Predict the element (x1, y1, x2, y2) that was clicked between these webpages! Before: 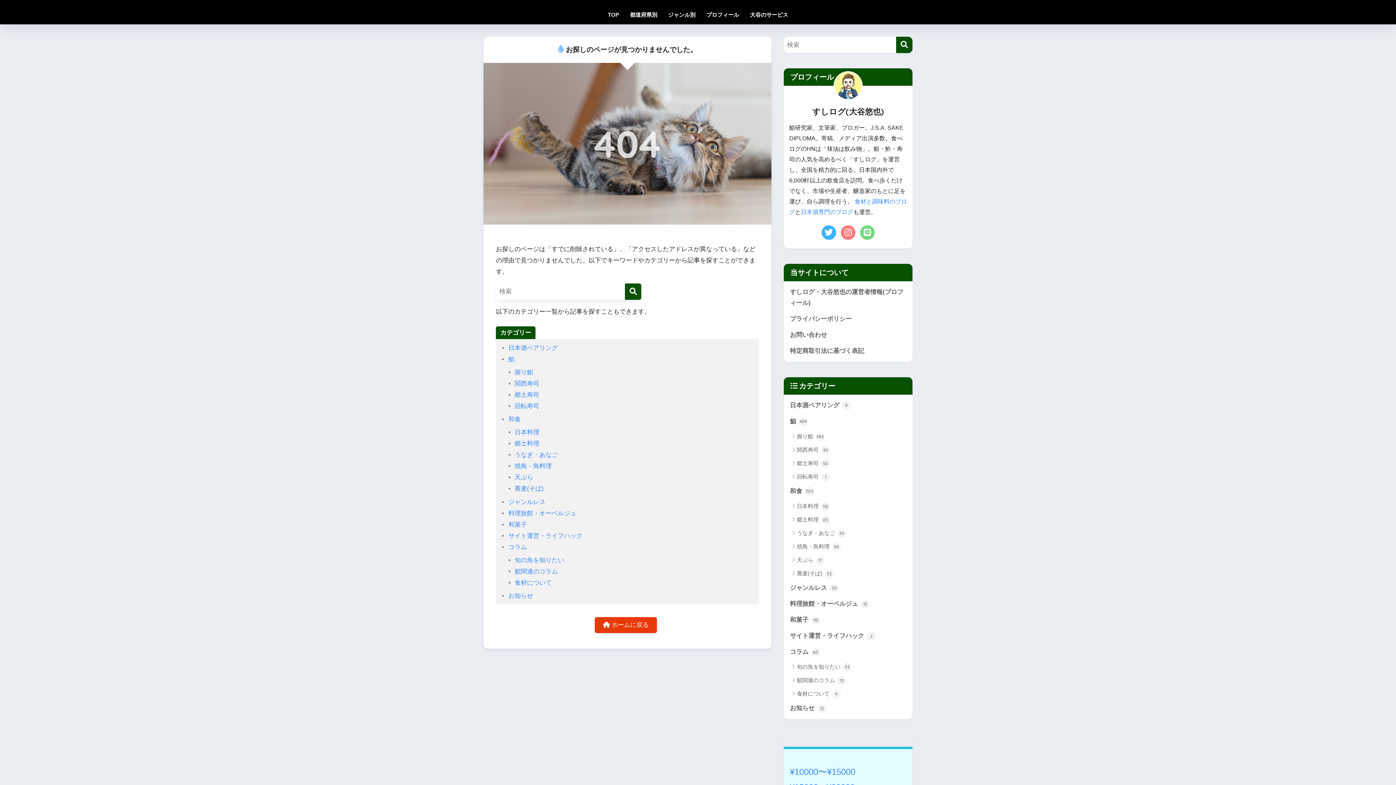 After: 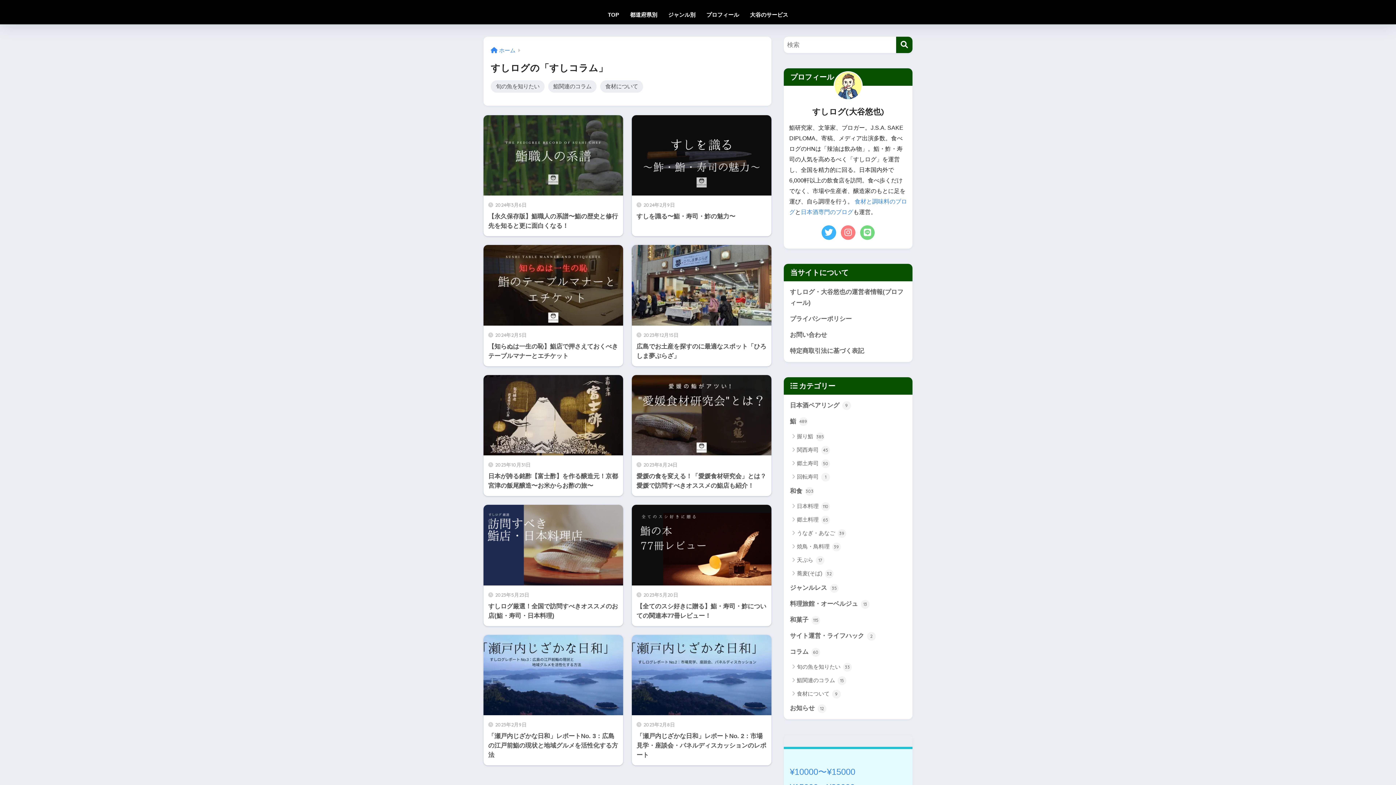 Action: bbox: (787, 644, 909, 660) label: コラム 60